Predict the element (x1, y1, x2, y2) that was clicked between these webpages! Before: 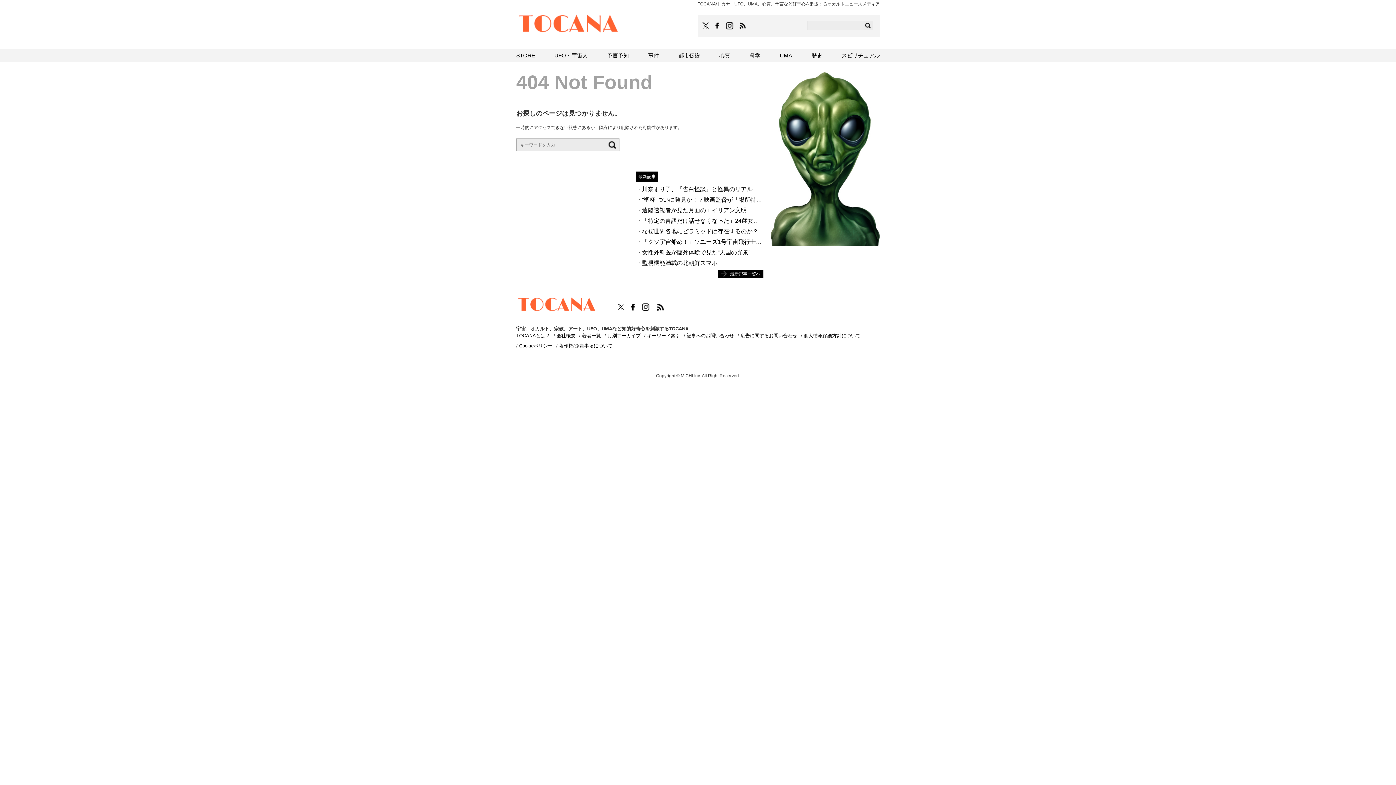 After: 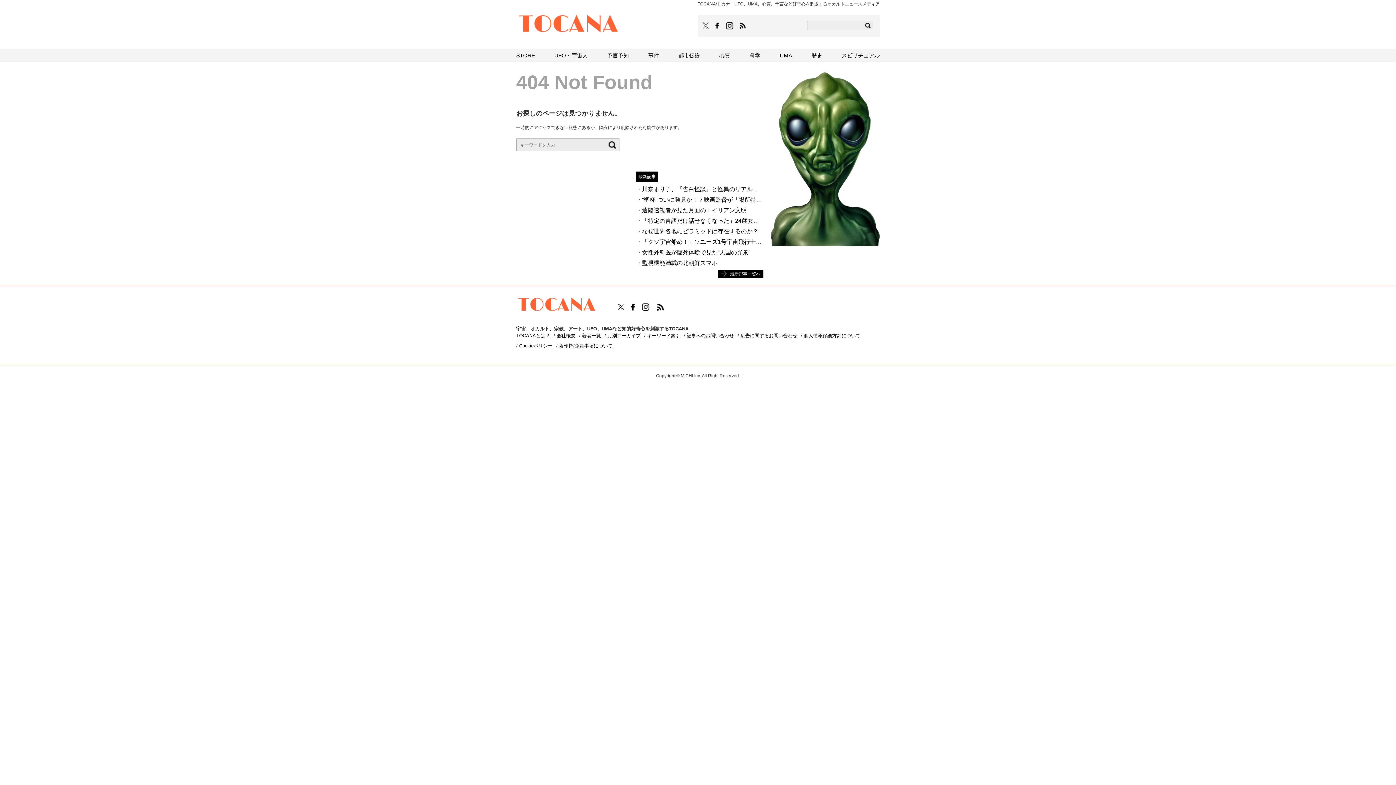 Action: bbox: (702, 23, 709, 28)